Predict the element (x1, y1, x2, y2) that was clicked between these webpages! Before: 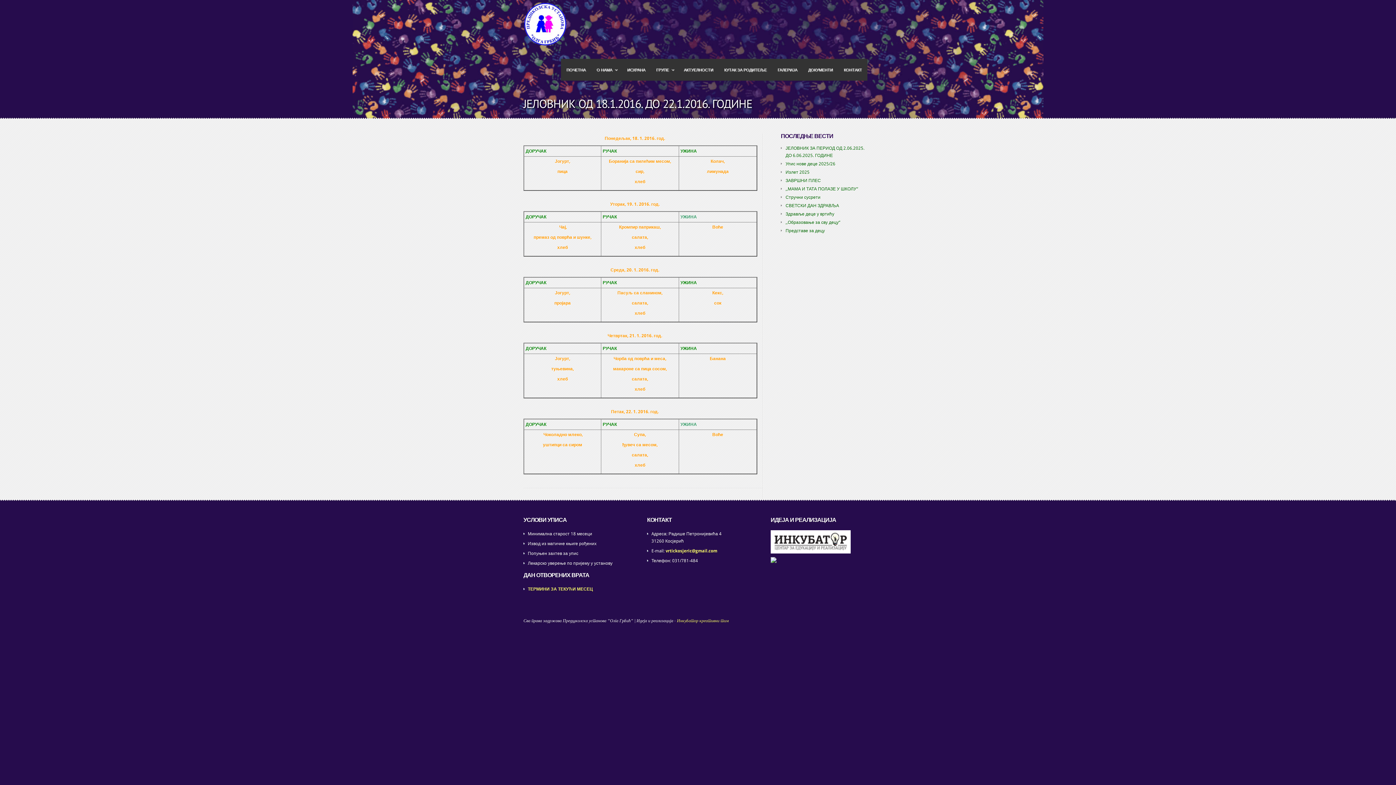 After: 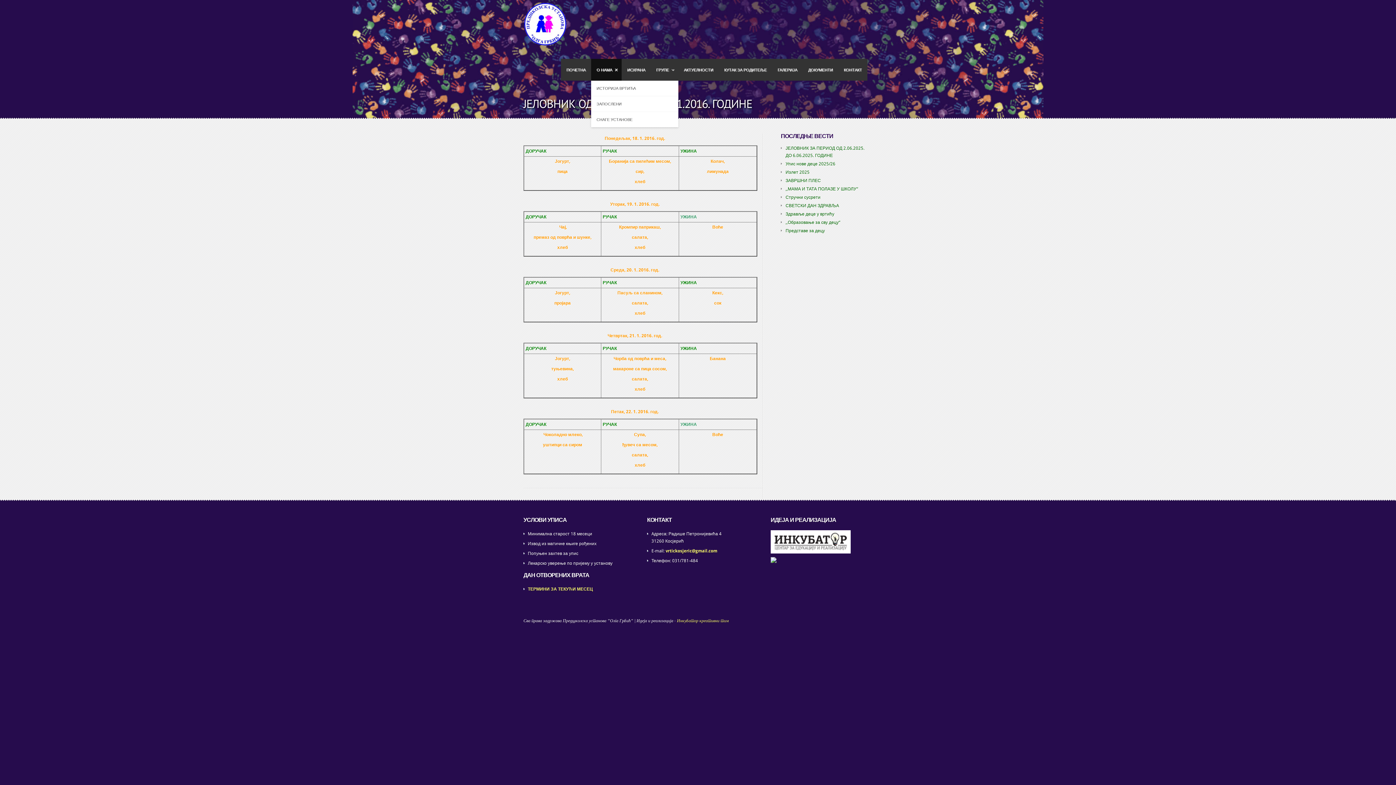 Action: label: О НАМА bbox: (591, 58, 621, 80)